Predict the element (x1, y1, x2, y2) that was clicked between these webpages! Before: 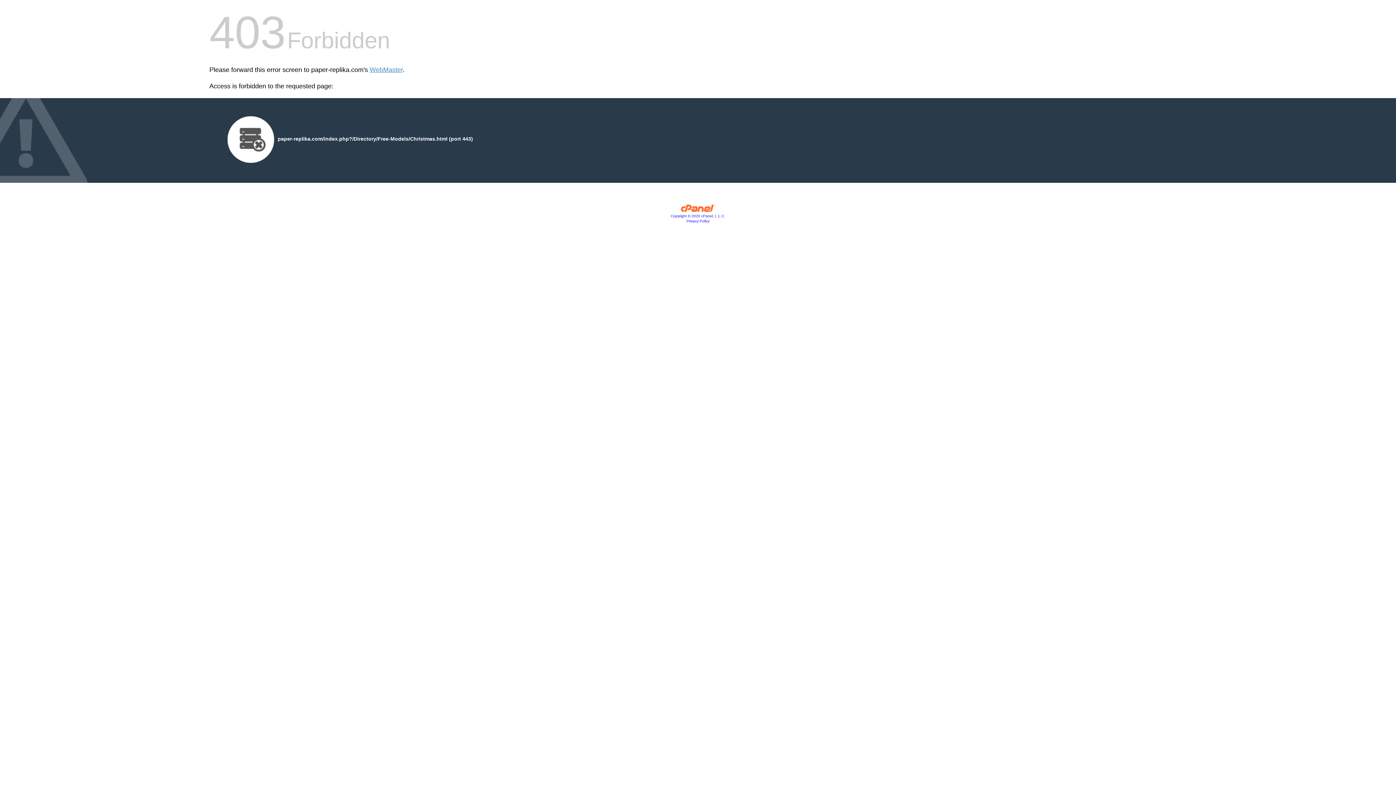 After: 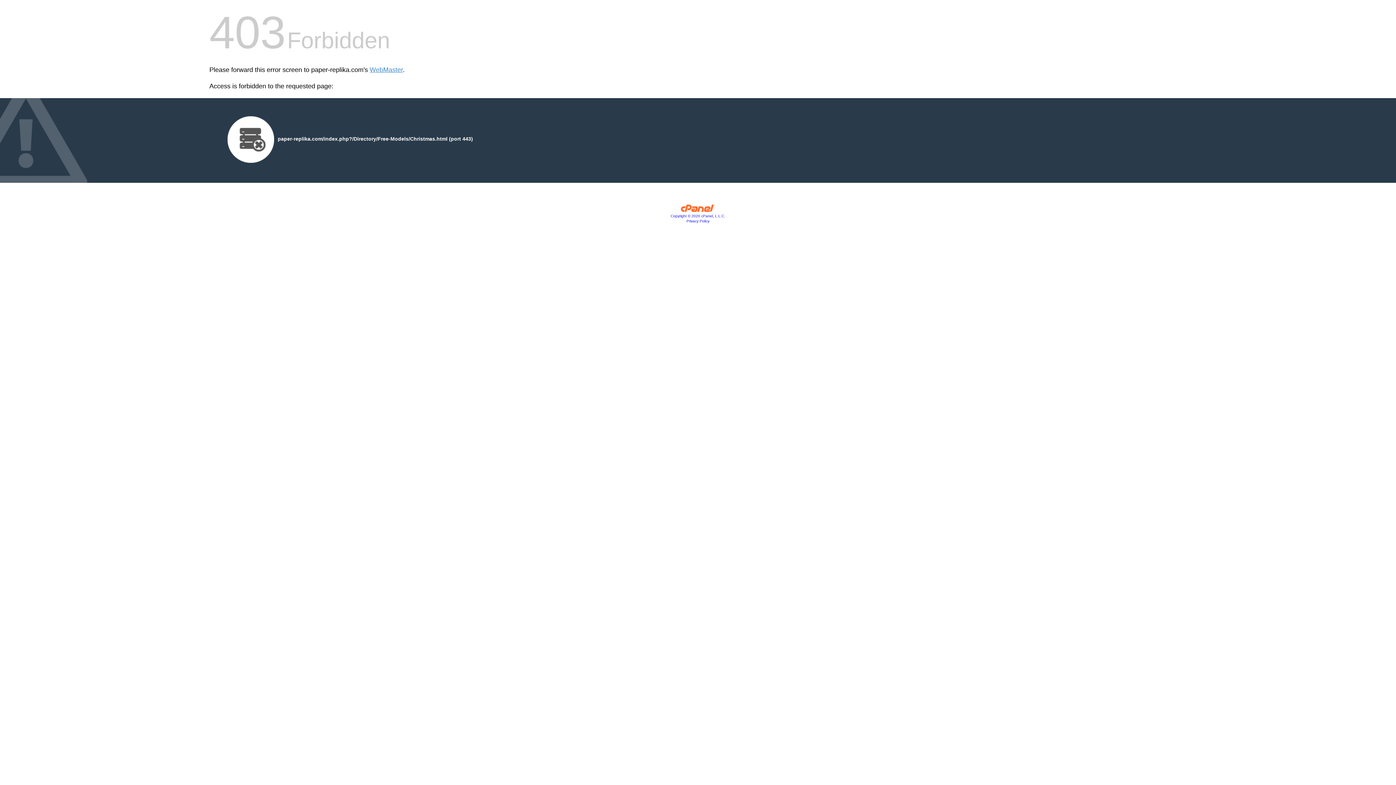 Action: label: Copyright © 2020 cPanel, L.L.C. bbox: (670, 214, 725, 218)